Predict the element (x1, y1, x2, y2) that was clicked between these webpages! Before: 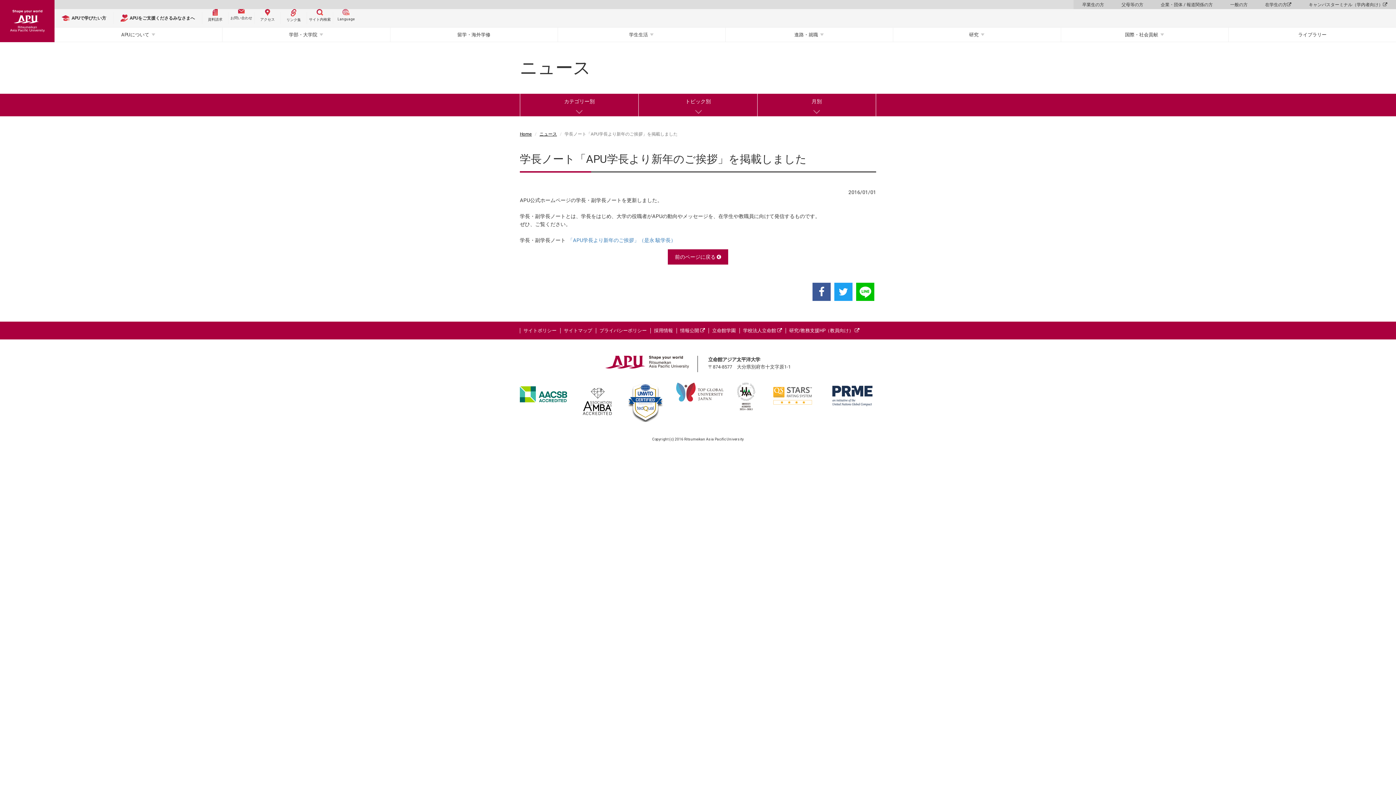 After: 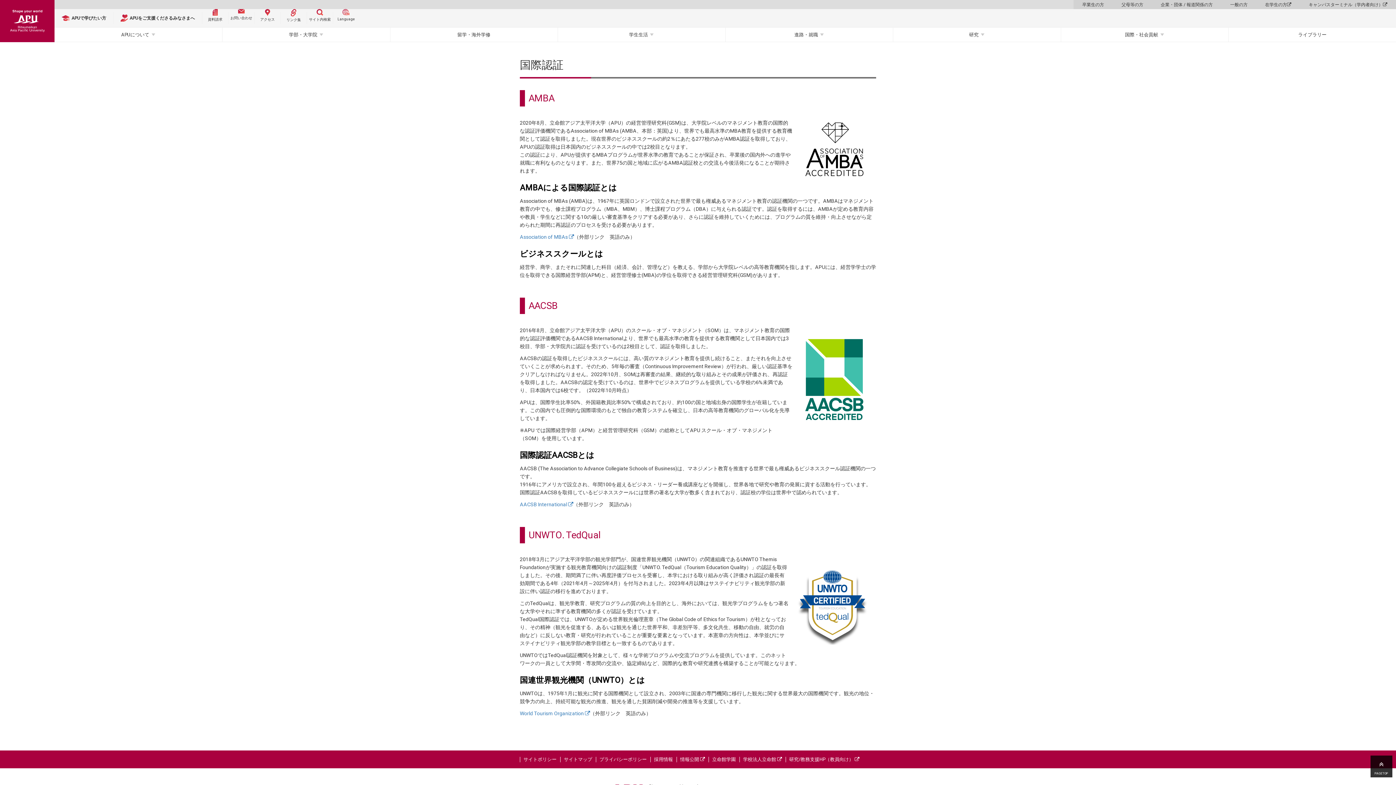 Action: bbox: (582, 388, 611, 415)